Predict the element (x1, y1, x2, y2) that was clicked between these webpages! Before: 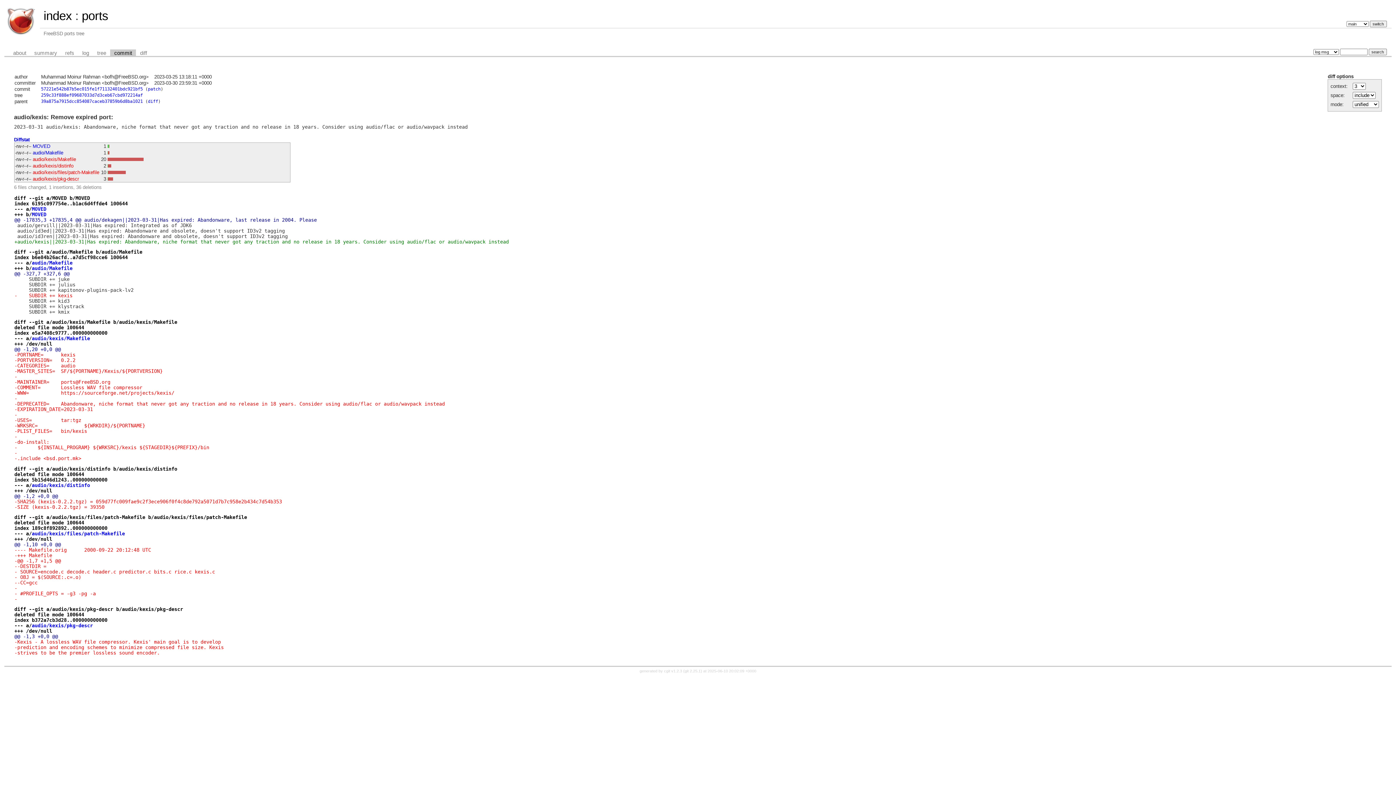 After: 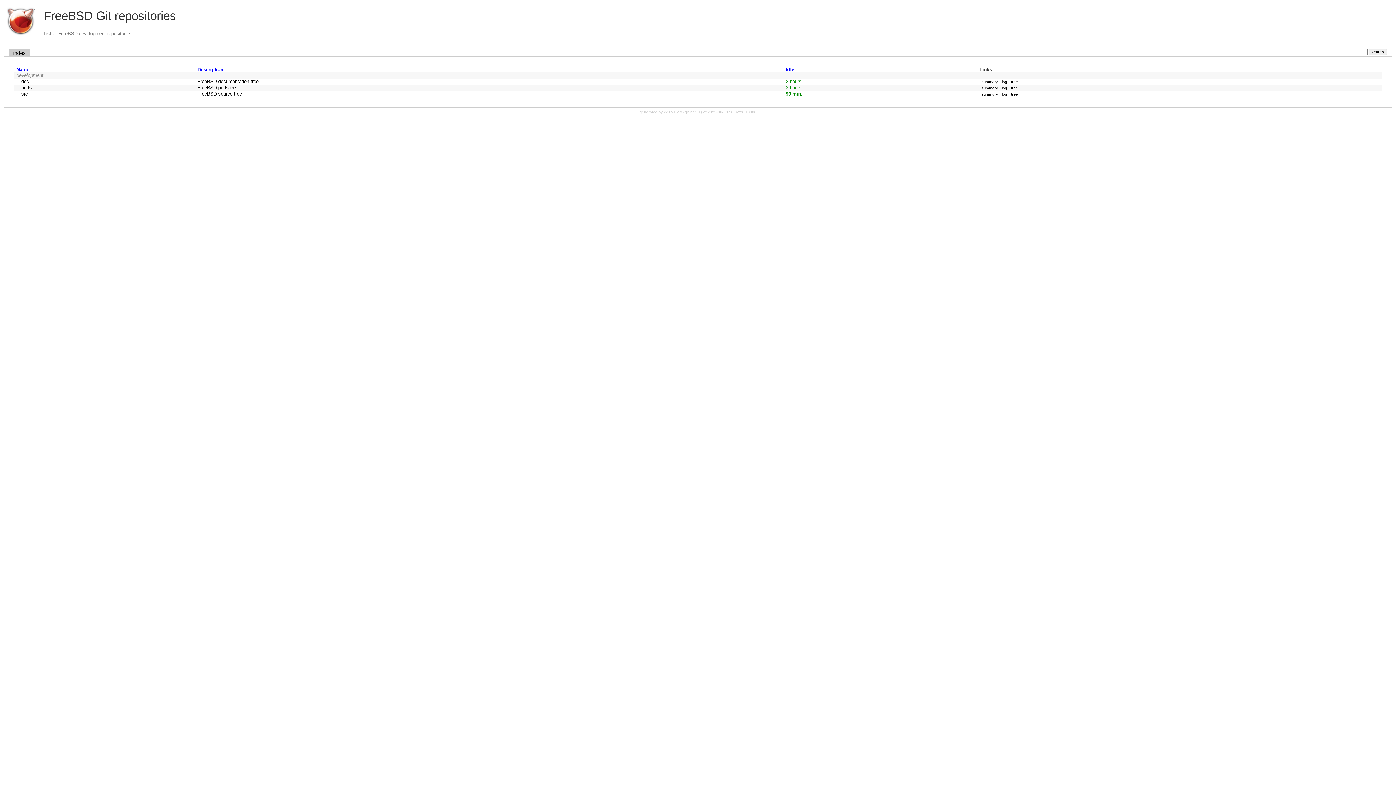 Action: bbox: (43, 9, 72, 22) label: index